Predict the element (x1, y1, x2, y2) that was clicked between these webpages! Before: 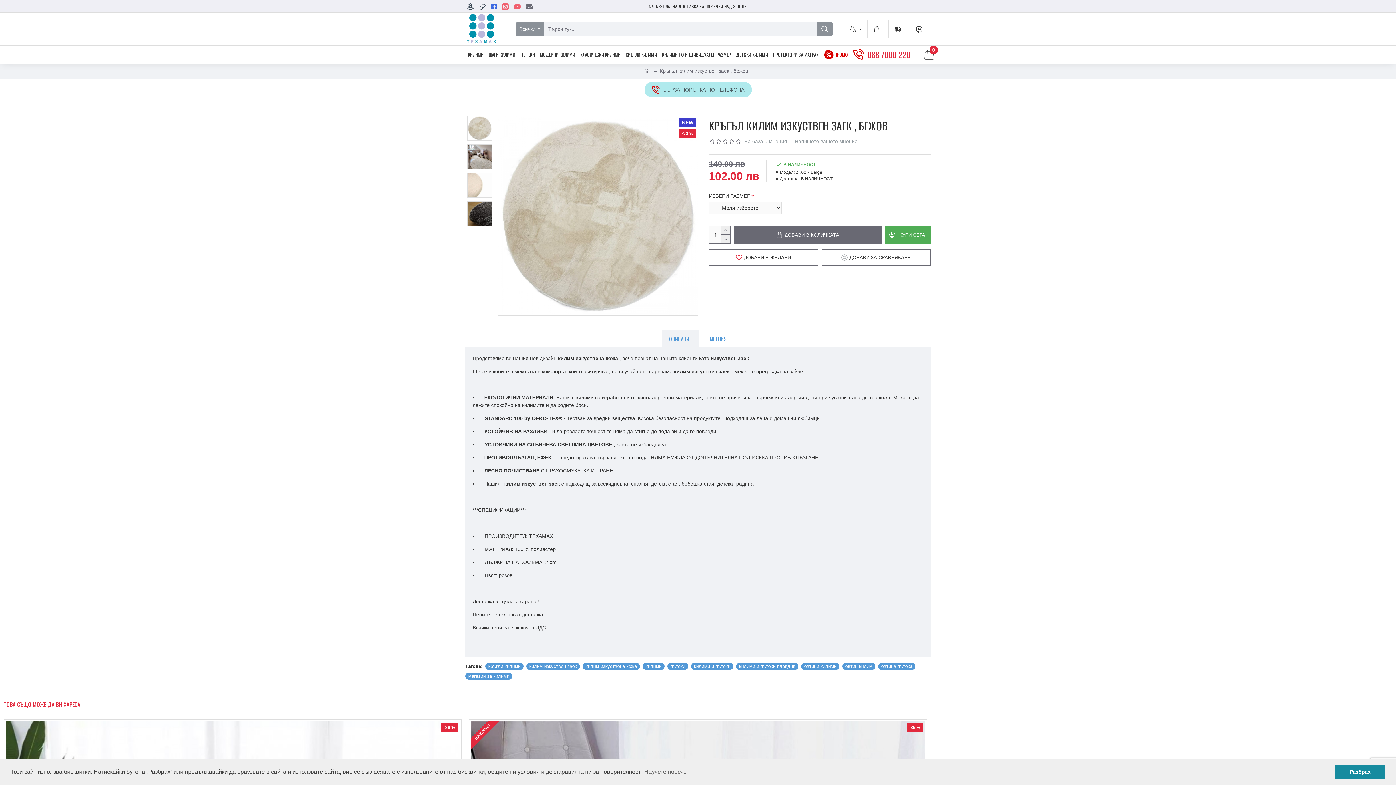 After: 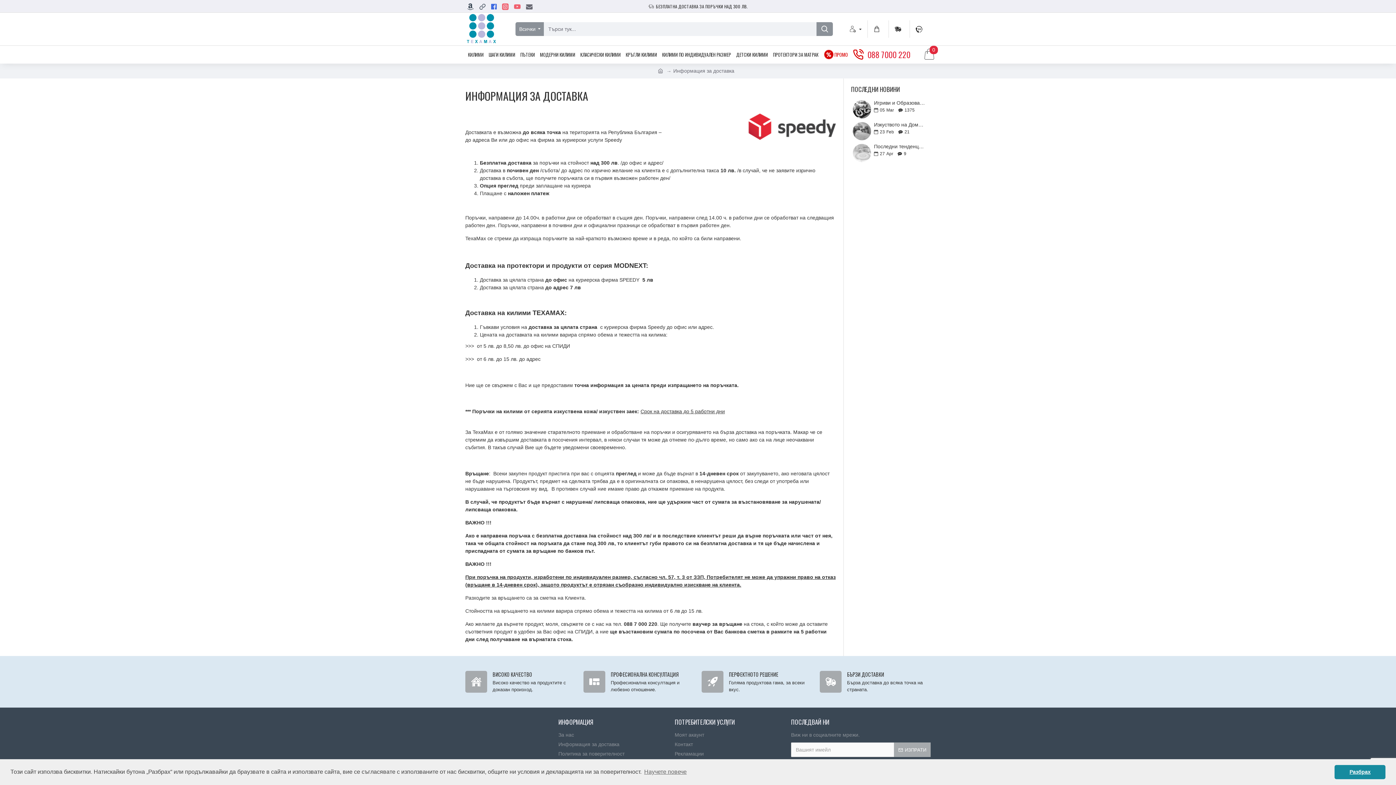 Action: label: БЕЗПЛАТНА ДОСТАВКА ЗА ПОРЪЧКИ НАД 300 ЛВ. bbox: (646, 0, 749, 12)